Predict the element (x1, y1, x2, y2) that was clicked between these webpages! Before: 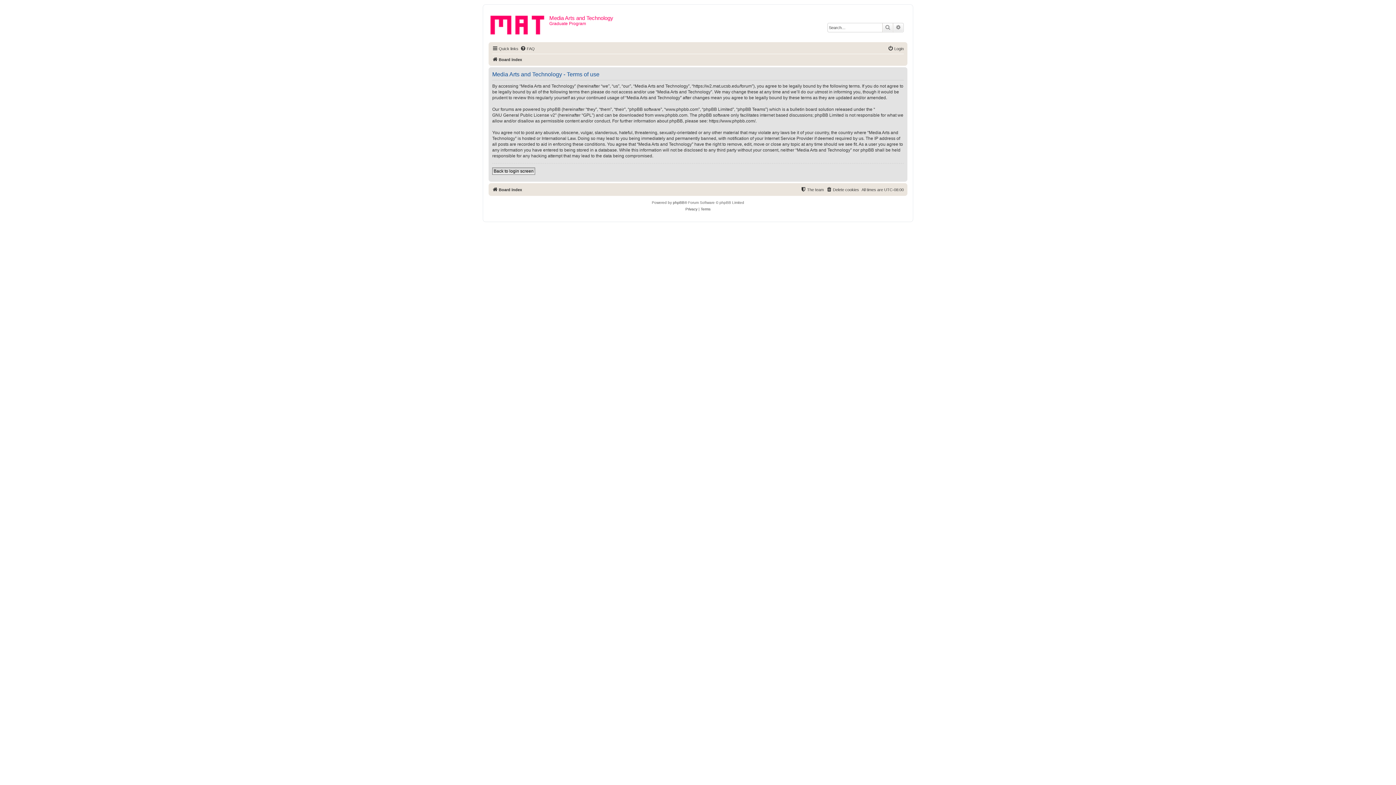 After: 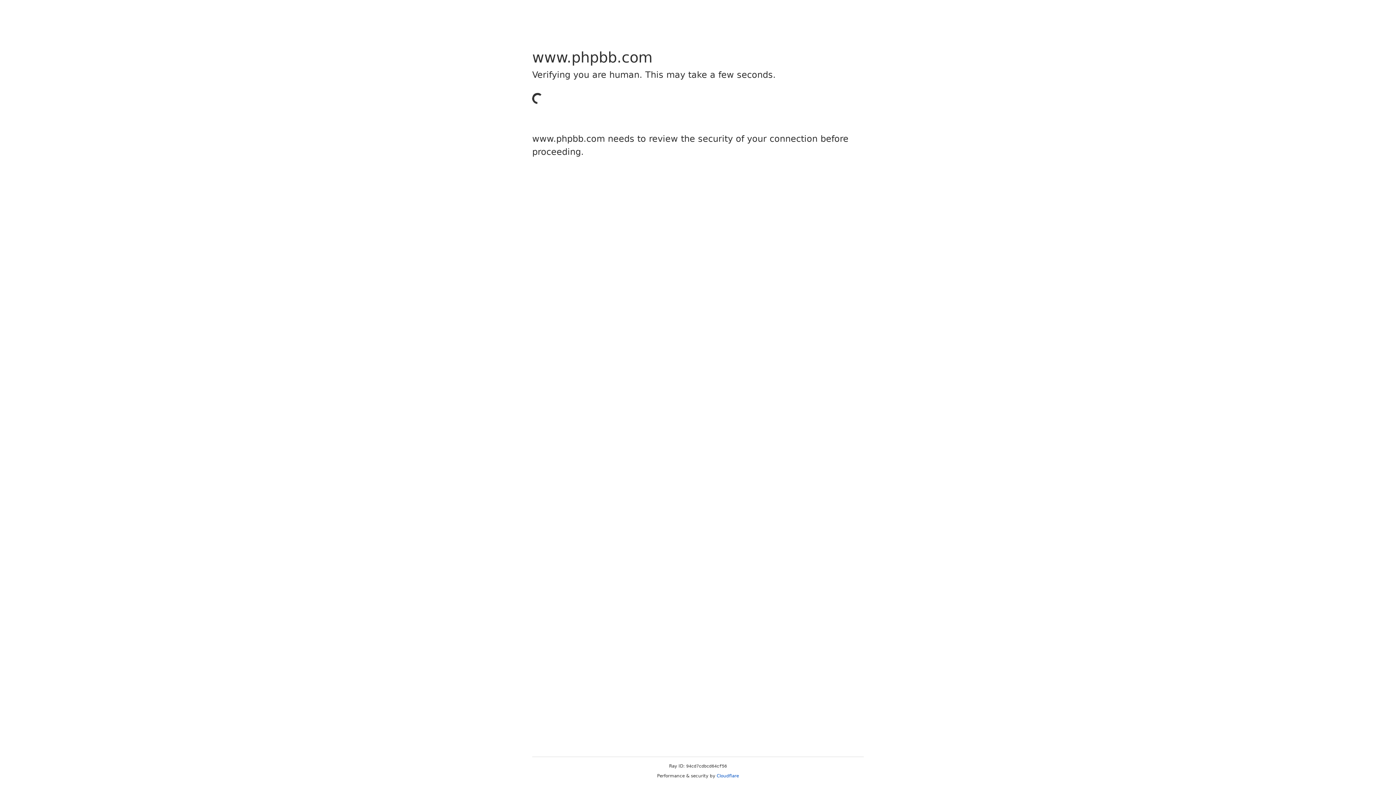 Action: label: www.phpbb.com bbox: (654, 112, 687, 118)